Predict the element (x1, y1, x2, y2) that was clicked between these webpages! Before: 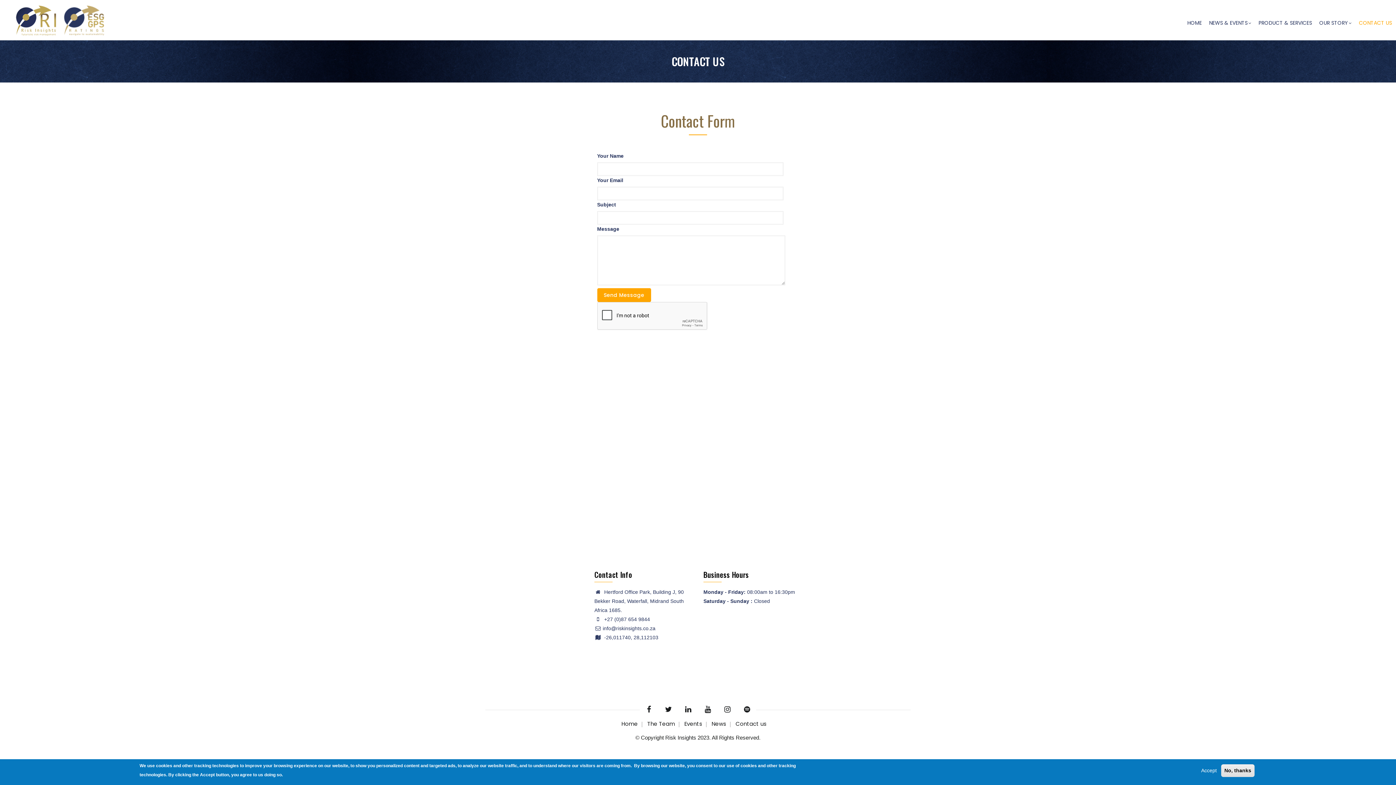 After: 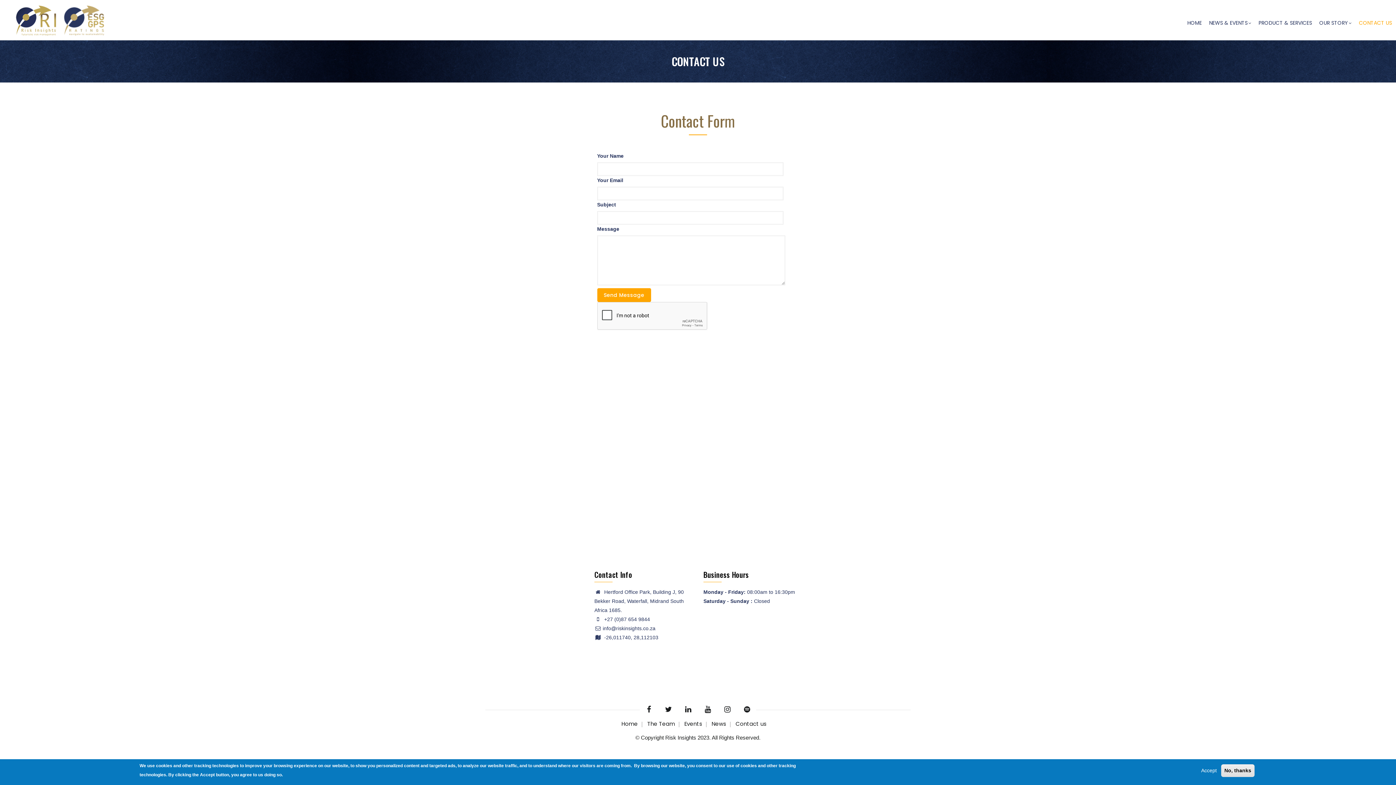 Action: label: Contact us bbox: (735, 720, 771, 728)